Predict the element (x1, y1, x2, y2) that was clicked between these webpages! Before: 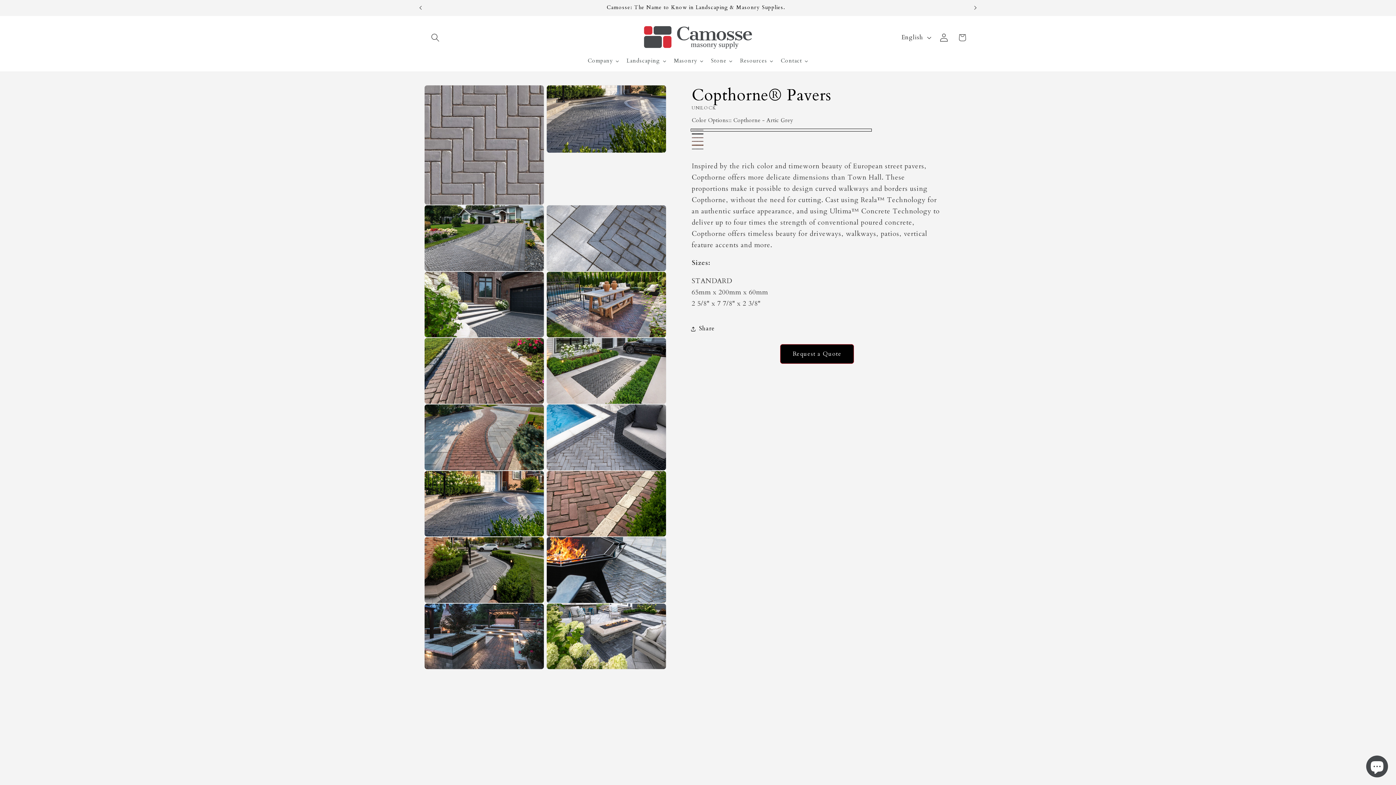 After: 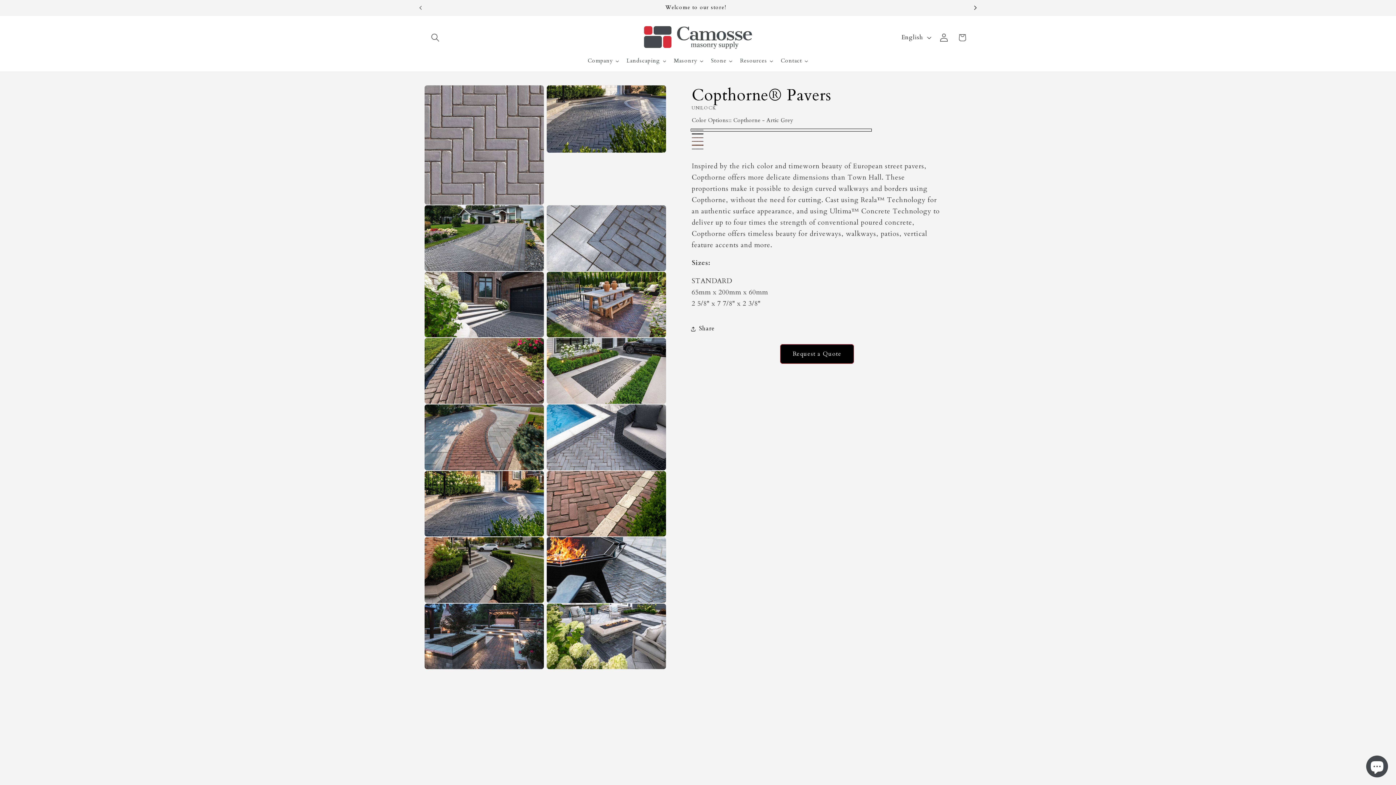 Action: bbox: (967, 0, 983, 15) label: Next announcement